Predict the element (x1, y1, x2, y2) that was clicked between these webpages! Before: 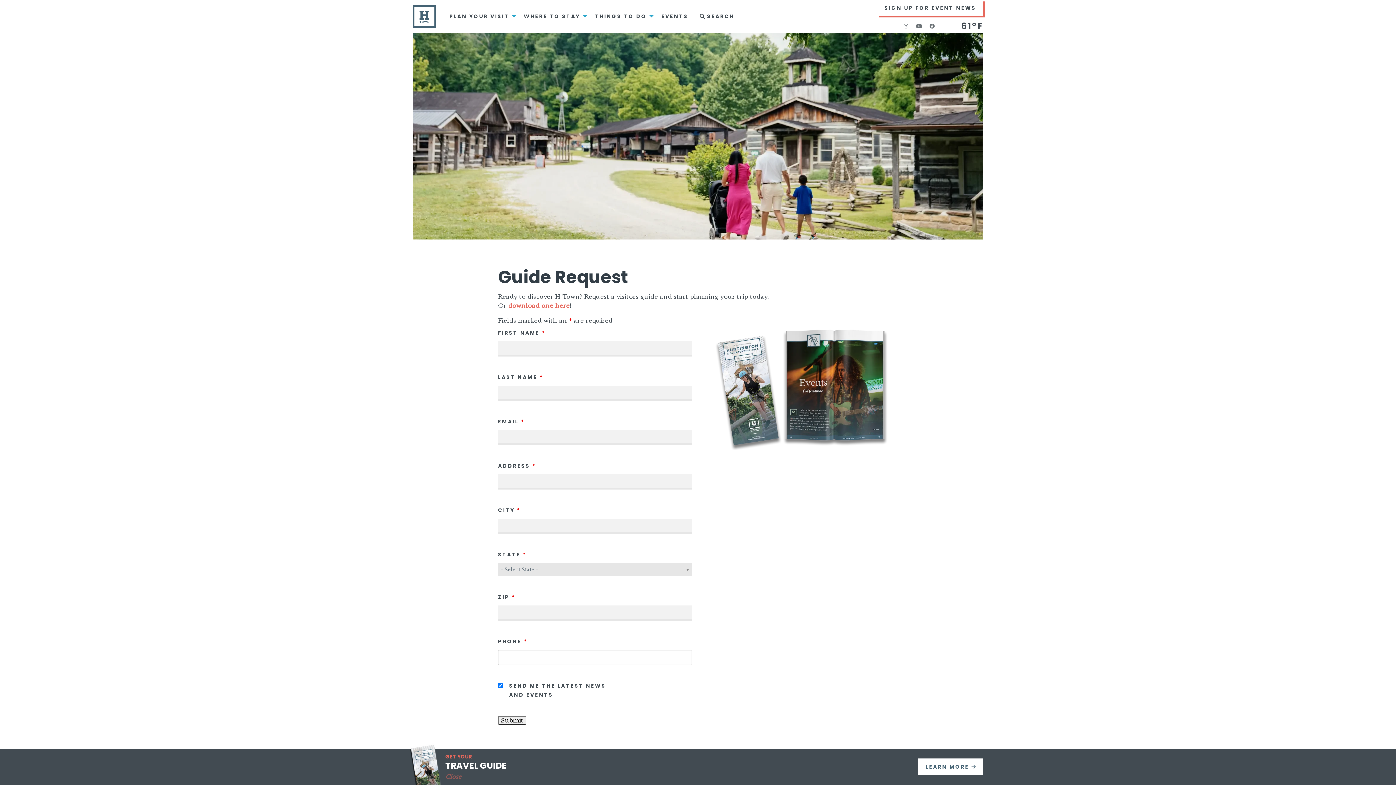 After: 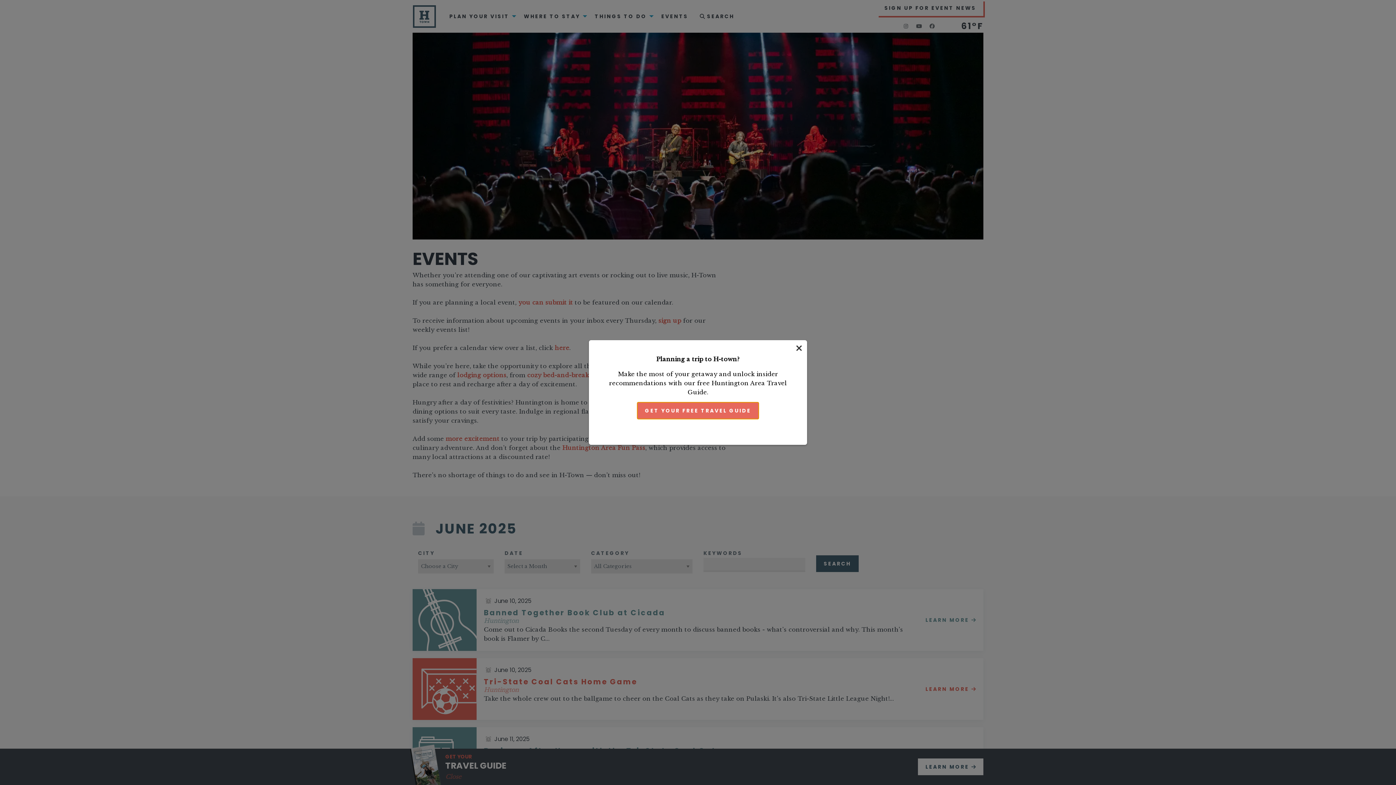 Action: label: EVENTS bbox: (655, 9, 694, 22)